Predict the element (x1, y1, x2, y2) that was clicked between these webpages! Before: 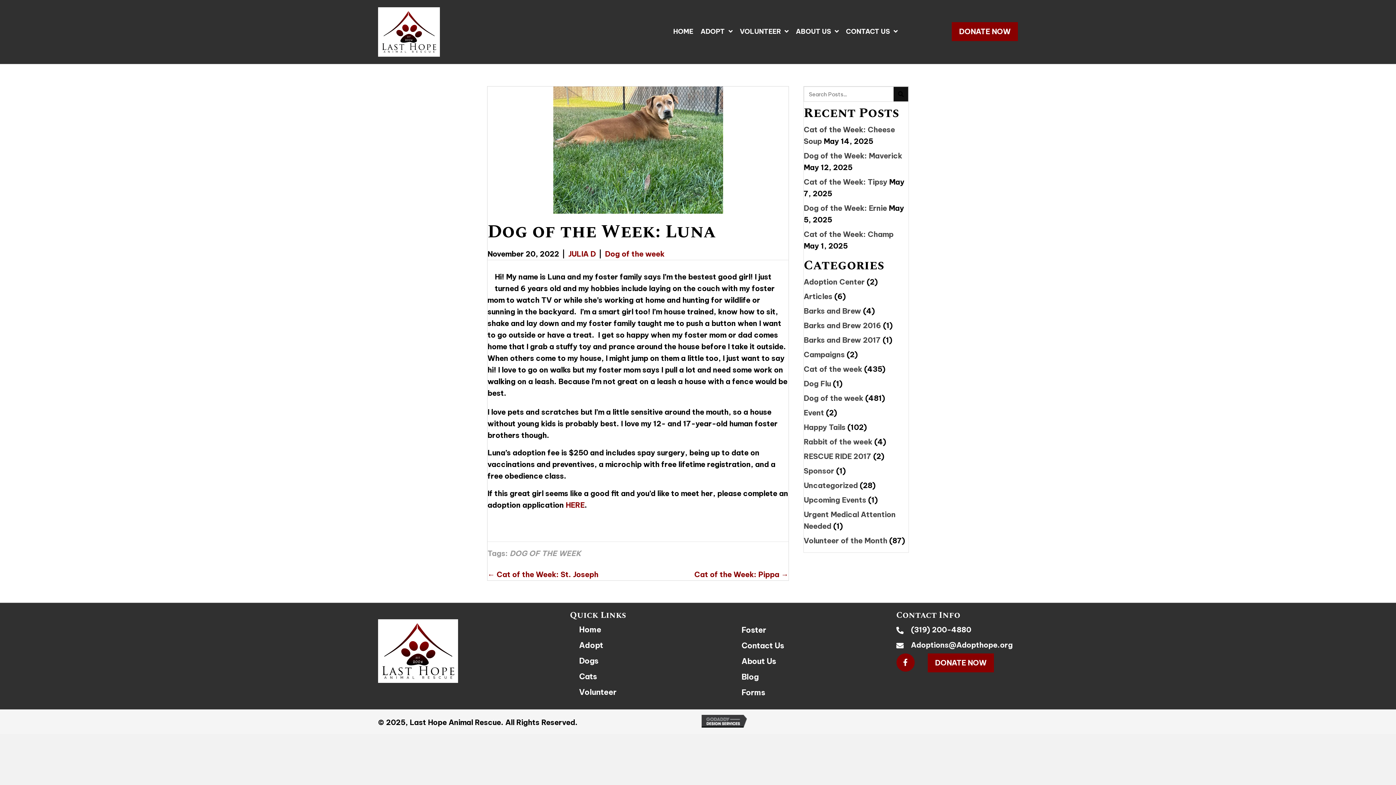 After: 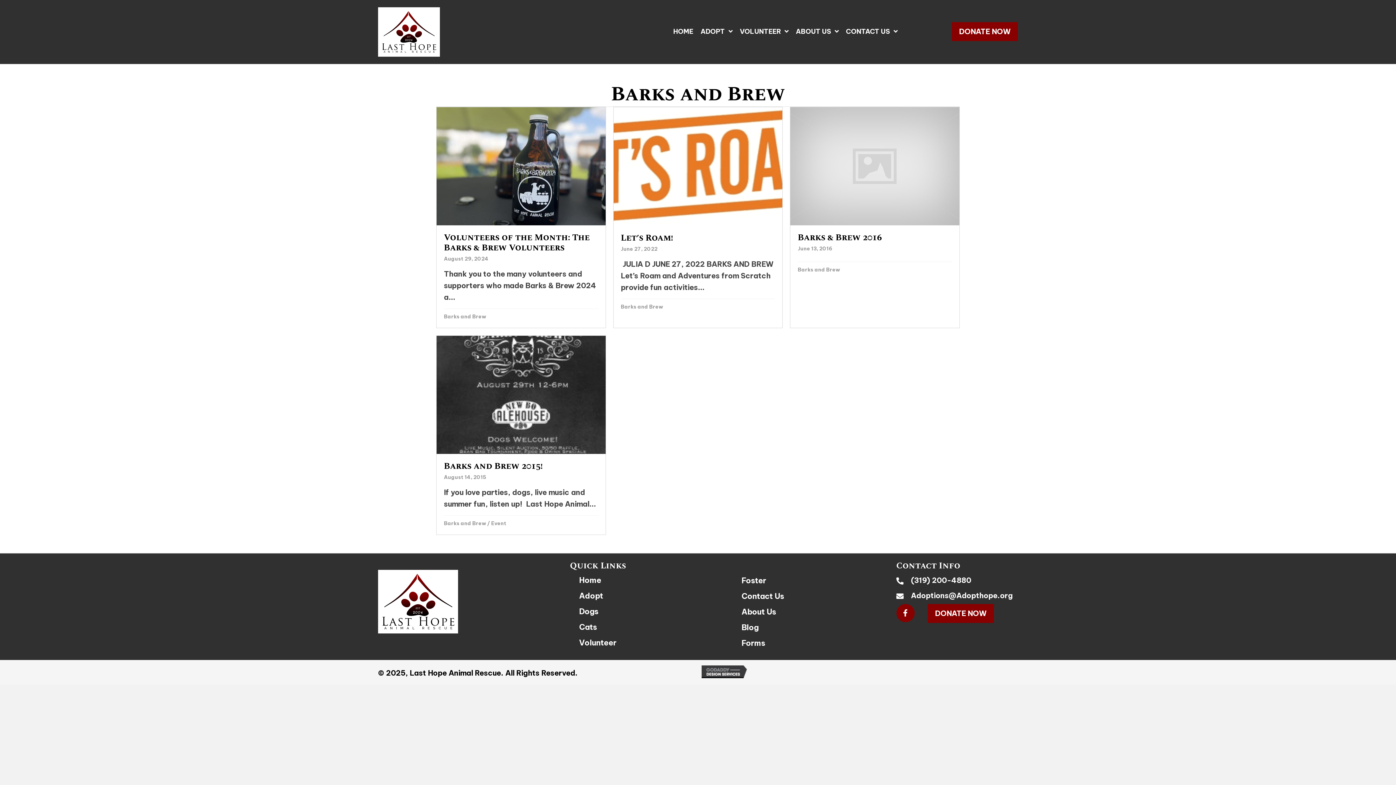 Action: bbox: (803, 306, 861, 315) label: Barks and Brew